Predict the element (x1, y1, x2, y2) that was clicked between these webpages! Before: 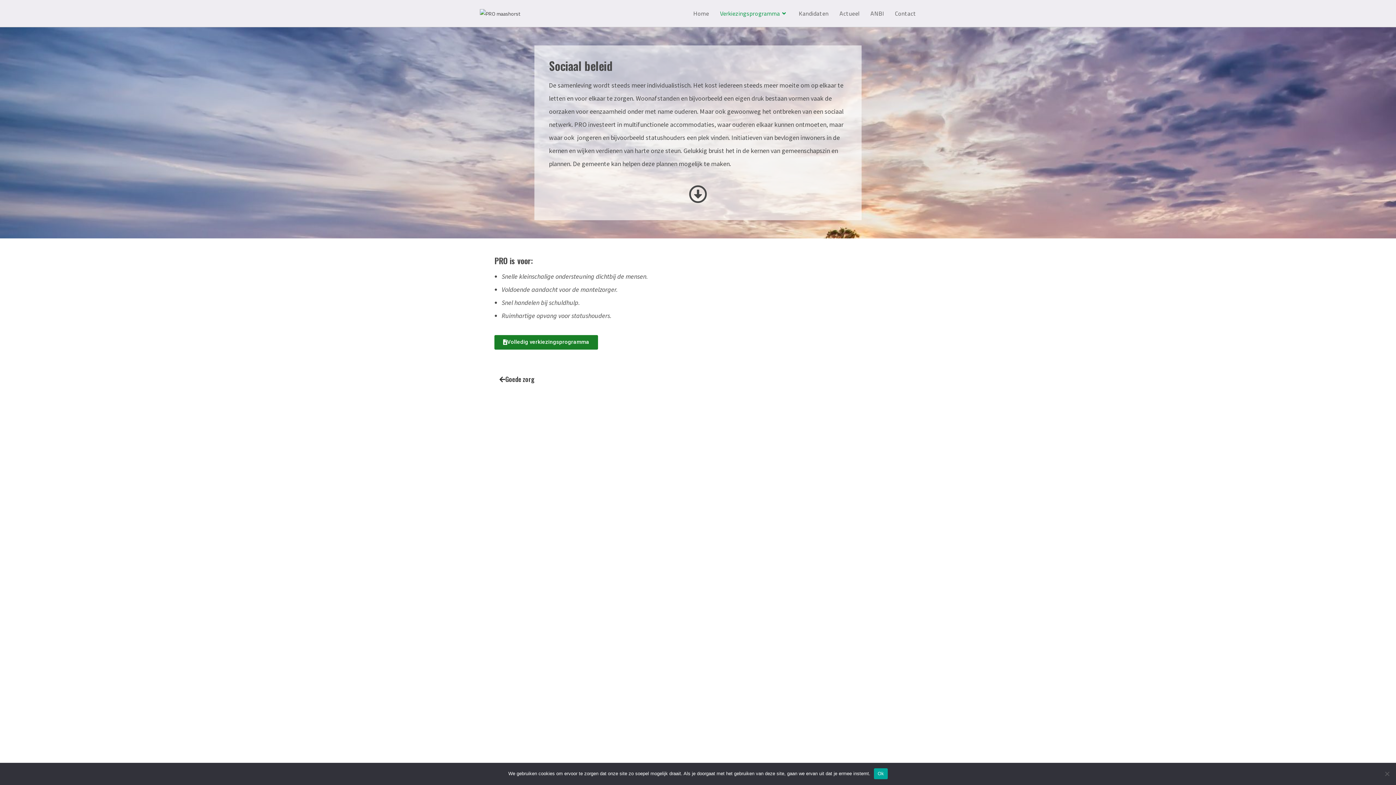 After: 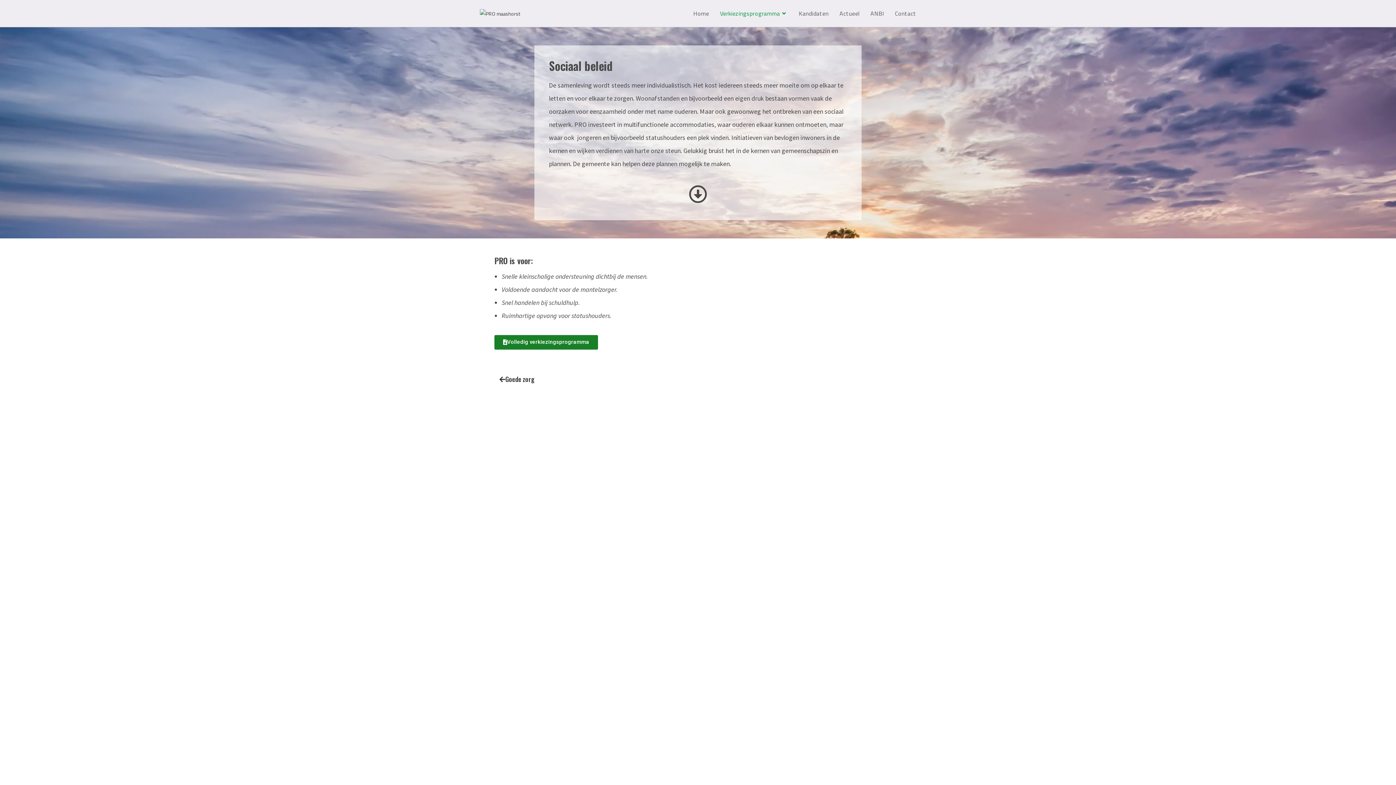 Action: bbox: (874, 768, 887, 779) label: Ok